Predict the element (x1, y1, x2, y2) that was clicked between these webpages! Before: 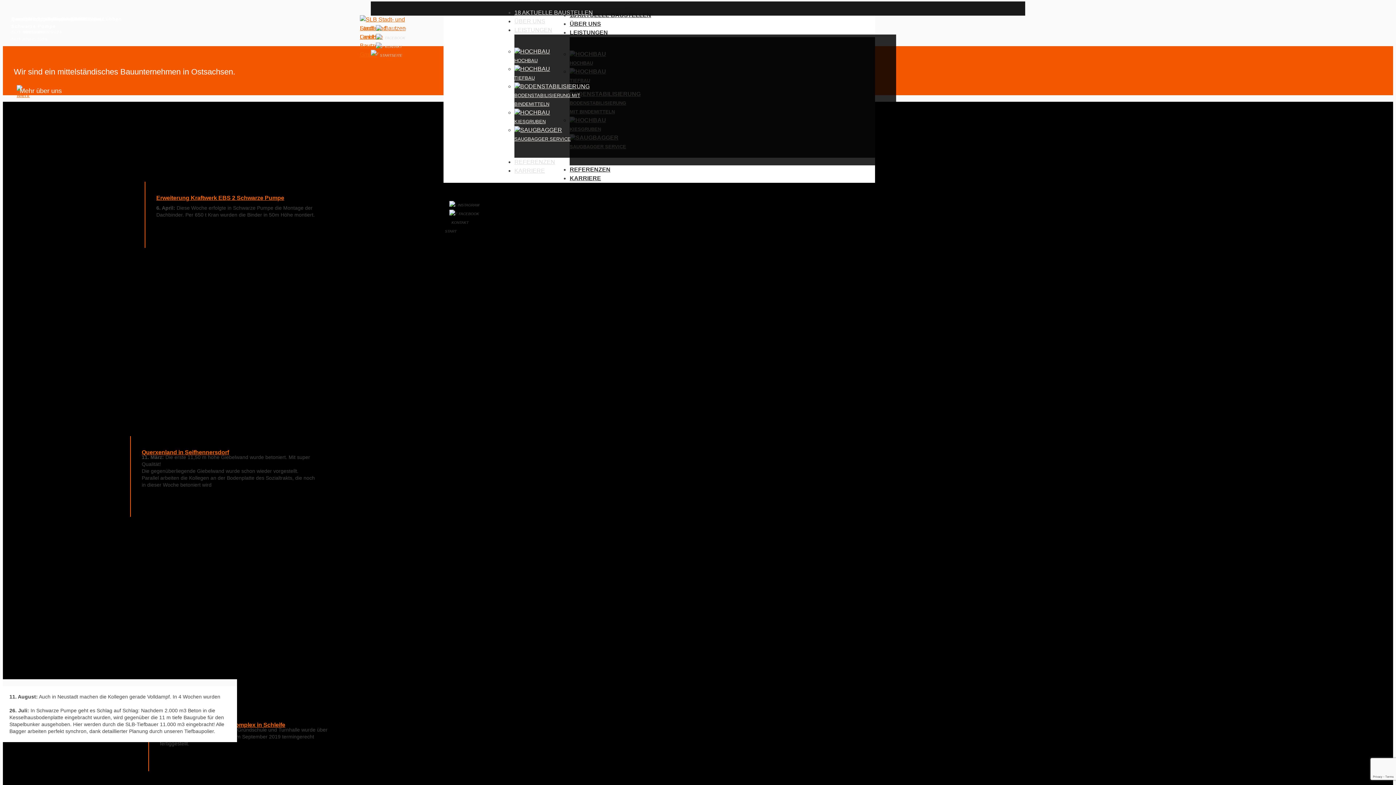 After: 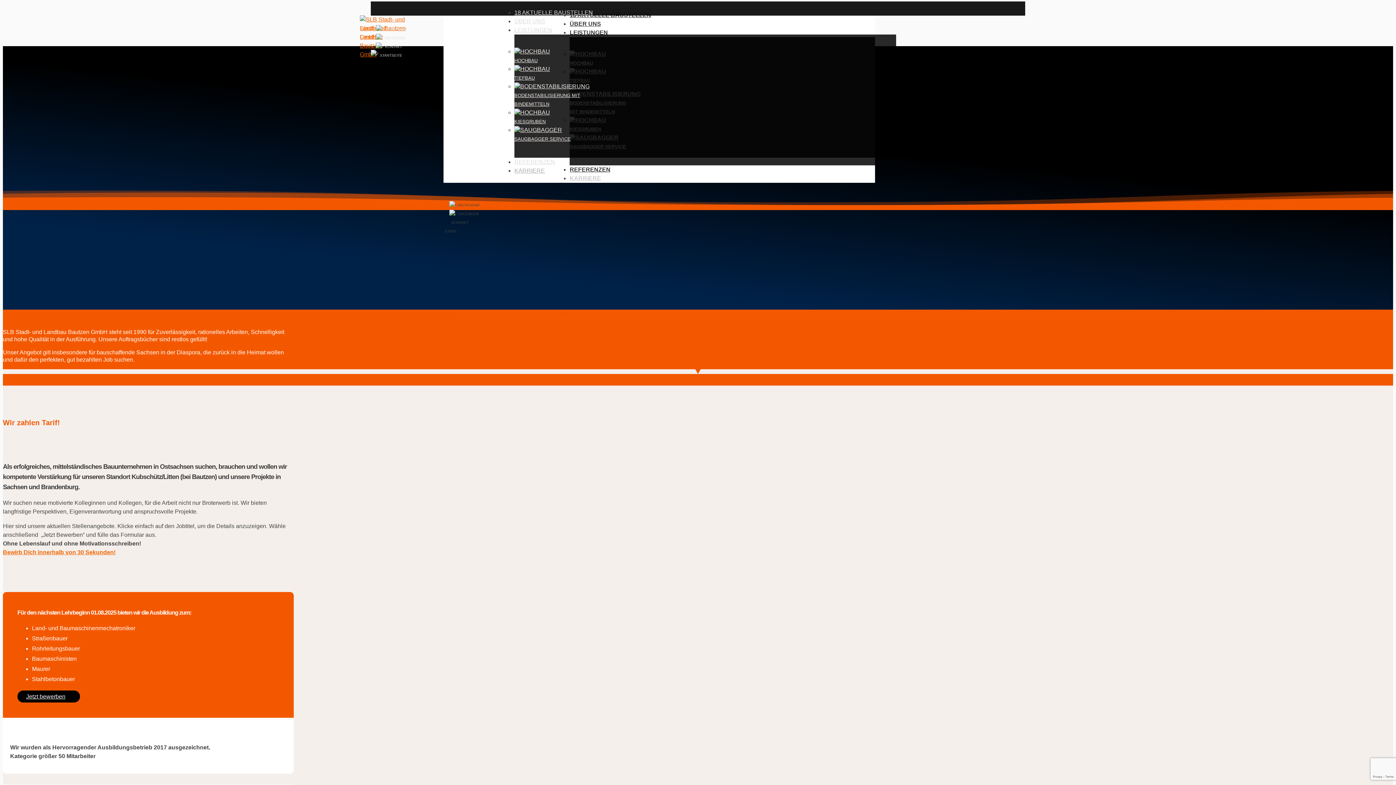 Action: bbox: (569, 175, 601, 181) label: KARRIERE